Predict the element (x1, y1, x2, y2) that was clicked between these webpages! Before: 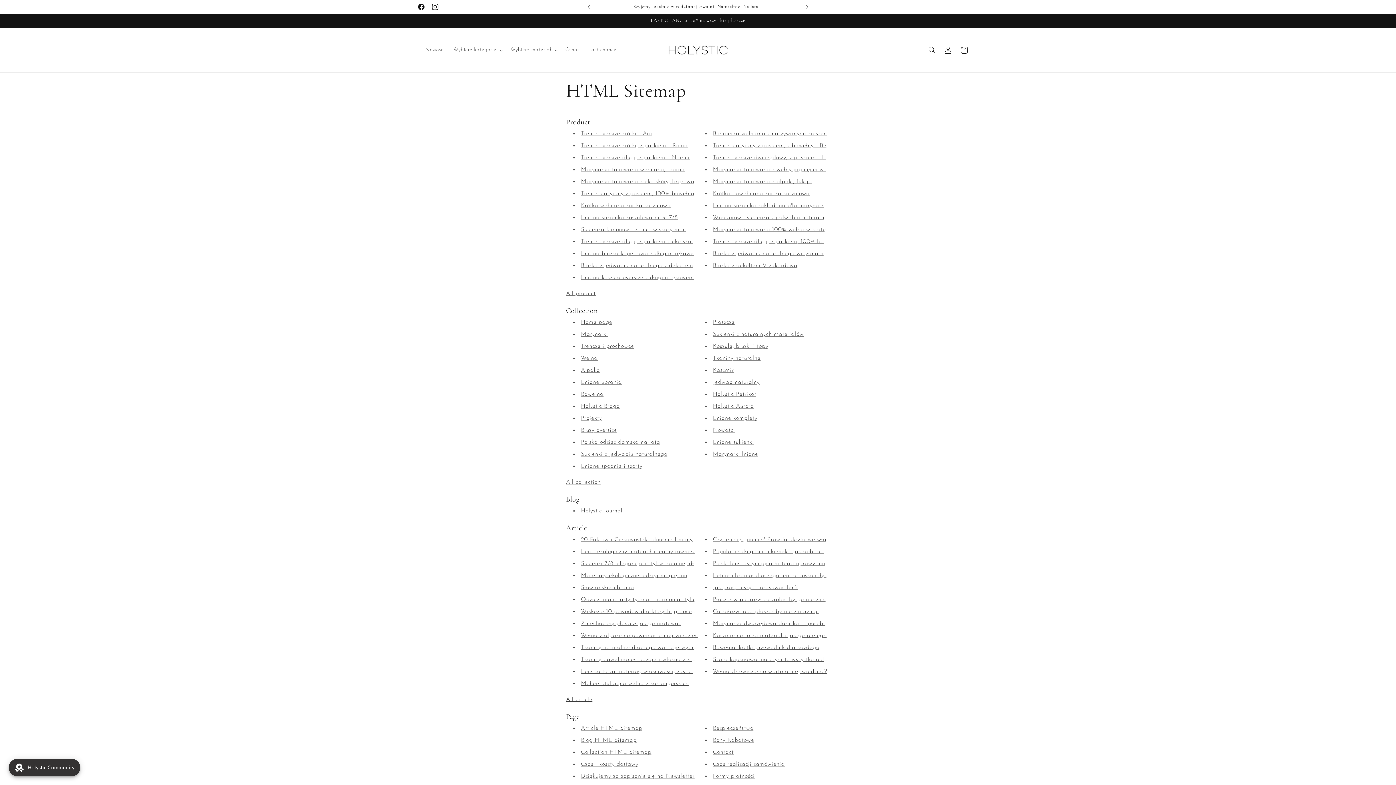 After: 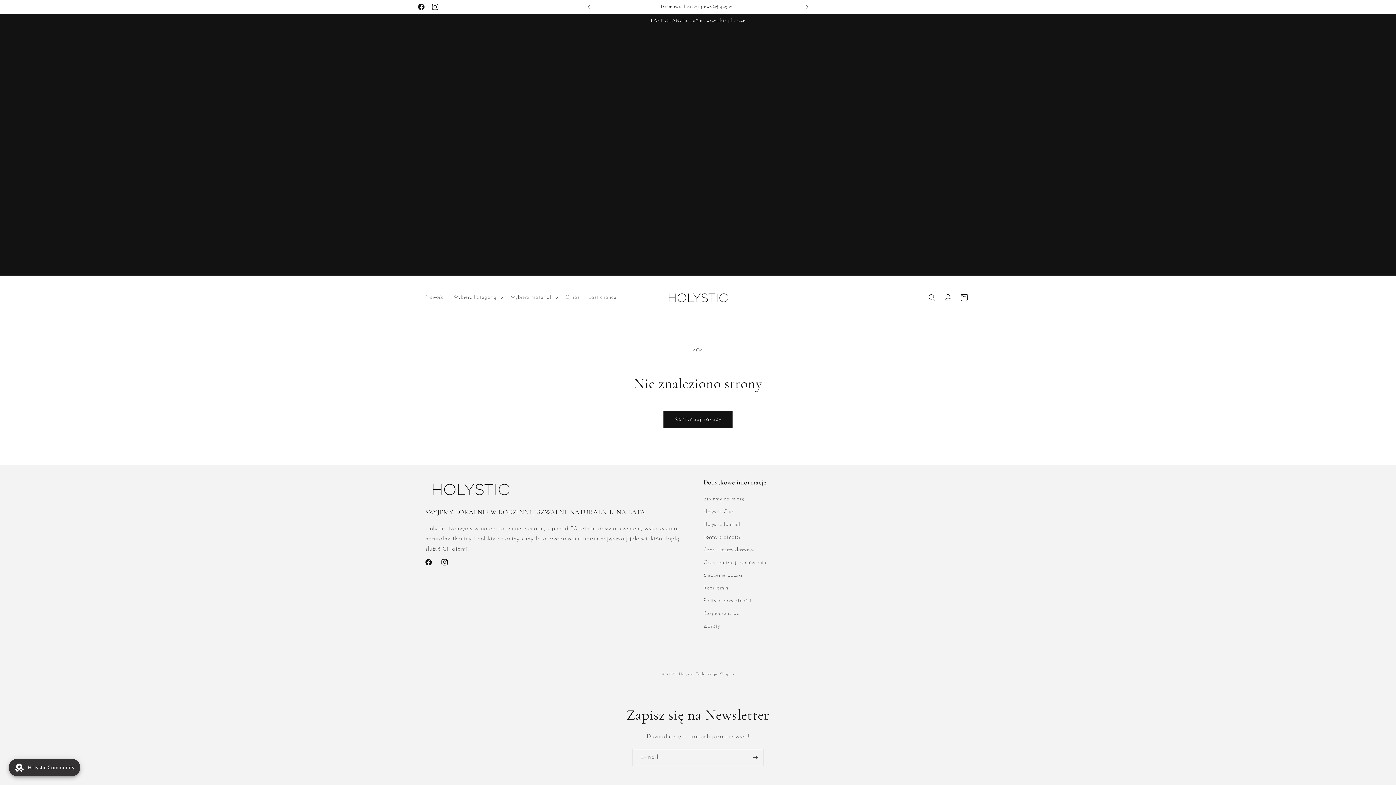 Action: bbox: (581, 608, 701, 614) label: Wiskoza: 10 powodów dla których ją docenisz